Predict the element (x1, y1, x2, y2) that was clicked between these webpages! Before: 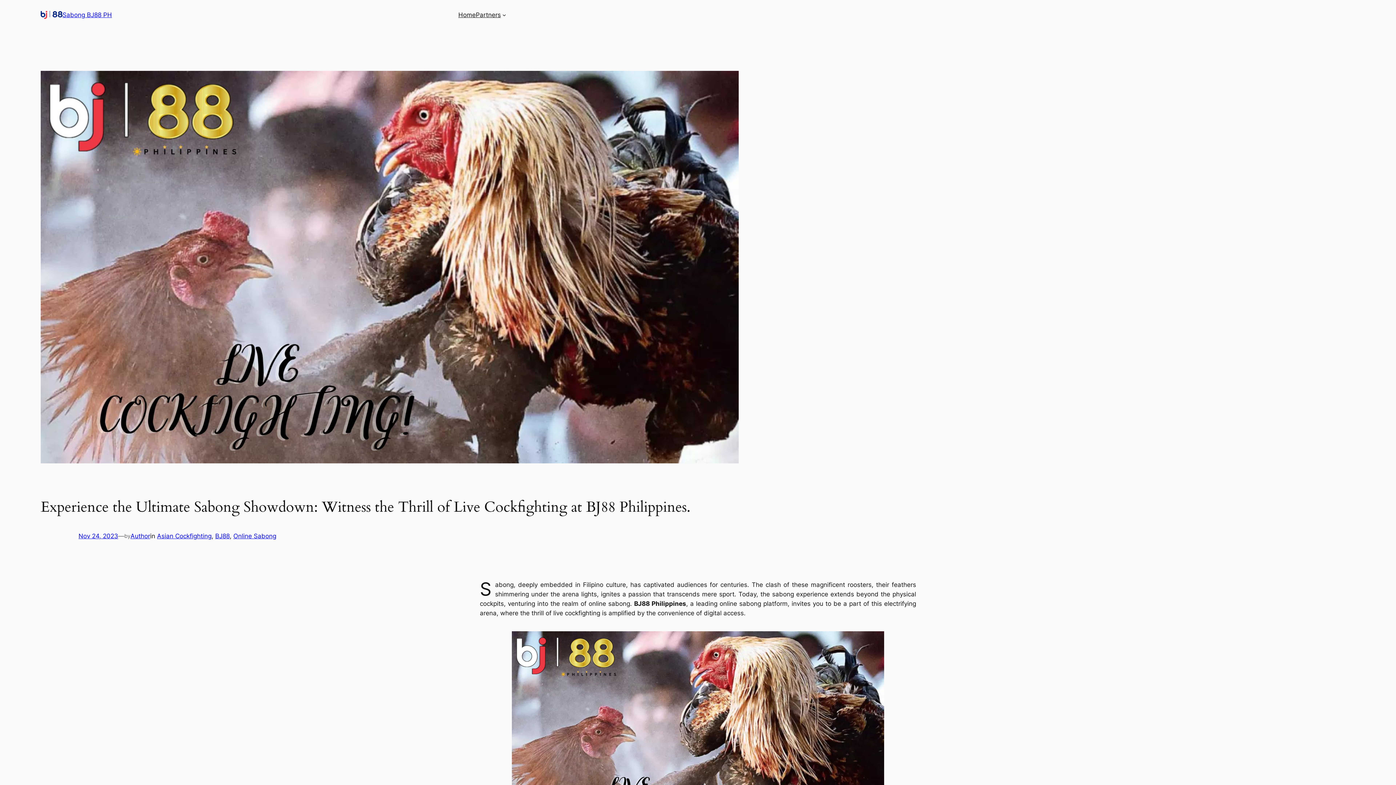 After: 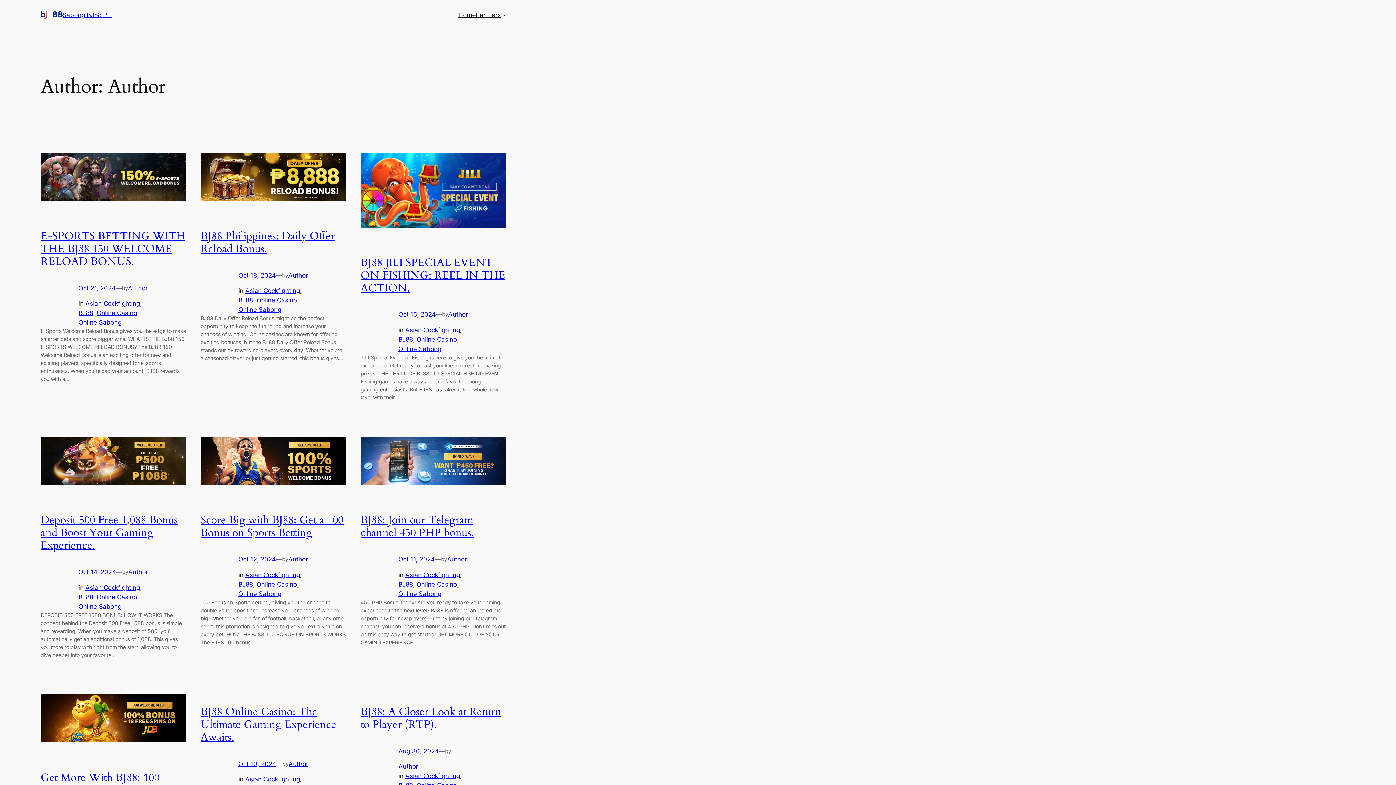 Action: bbox: (130, 532, 150, 540) label: Author